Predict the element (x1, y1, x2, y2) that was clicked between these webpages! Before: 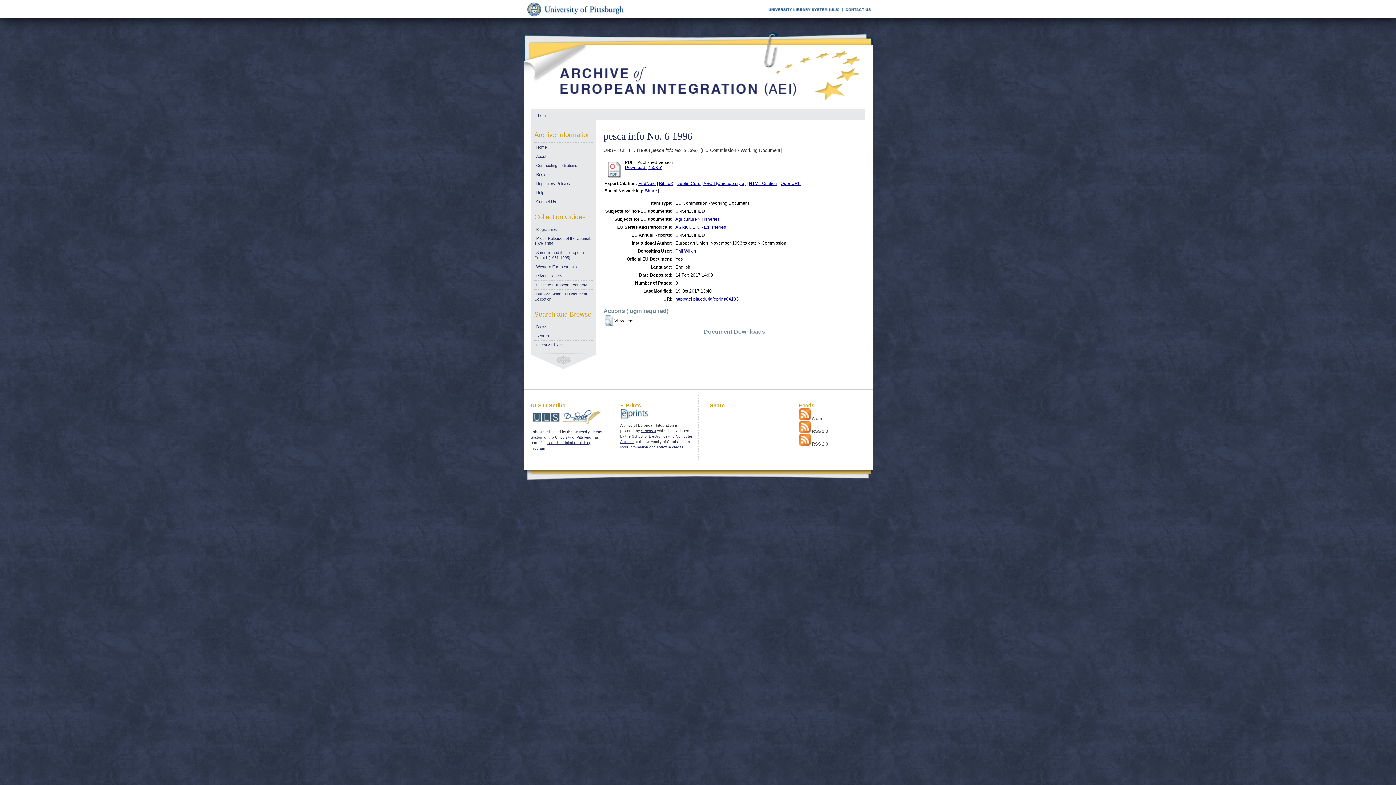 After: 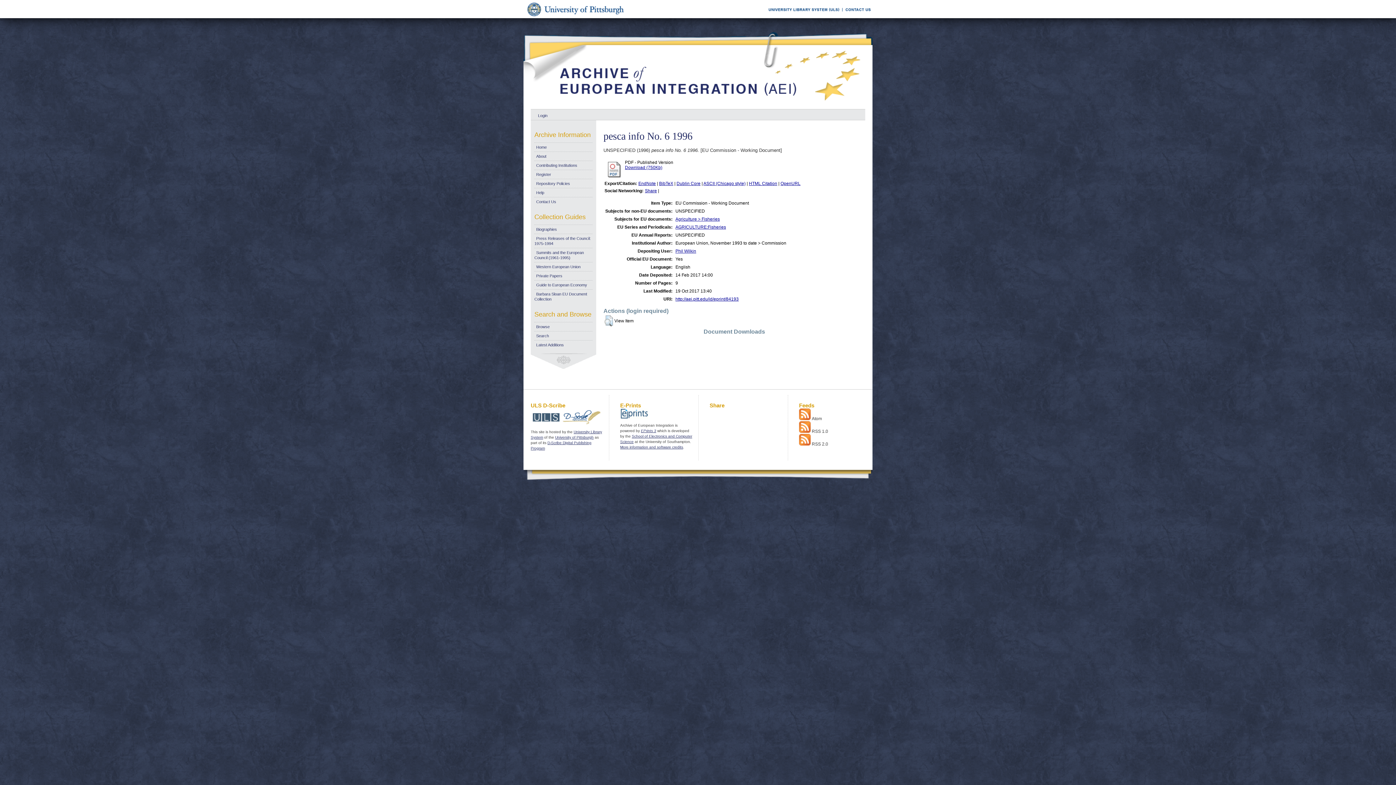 Action: bbox: (604, 174, 623, 180)